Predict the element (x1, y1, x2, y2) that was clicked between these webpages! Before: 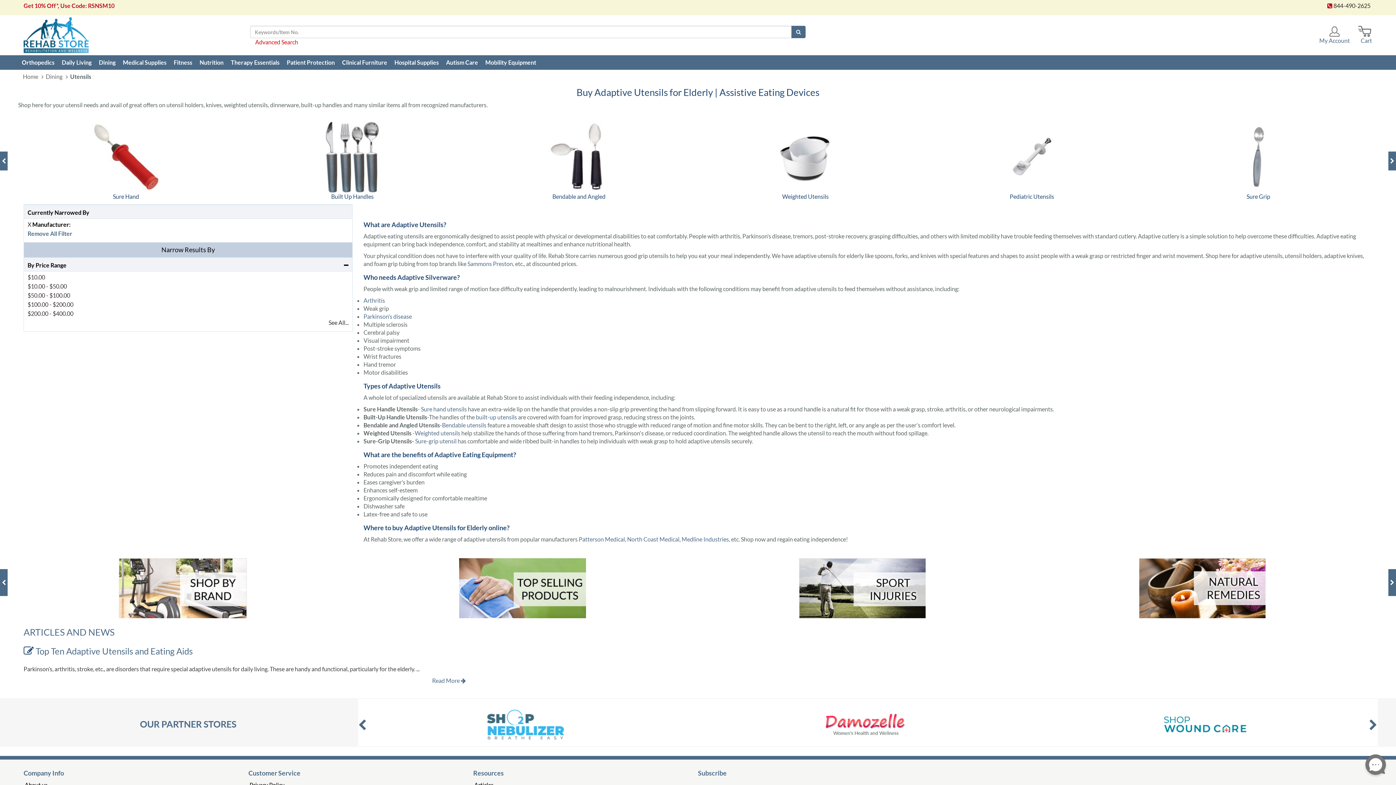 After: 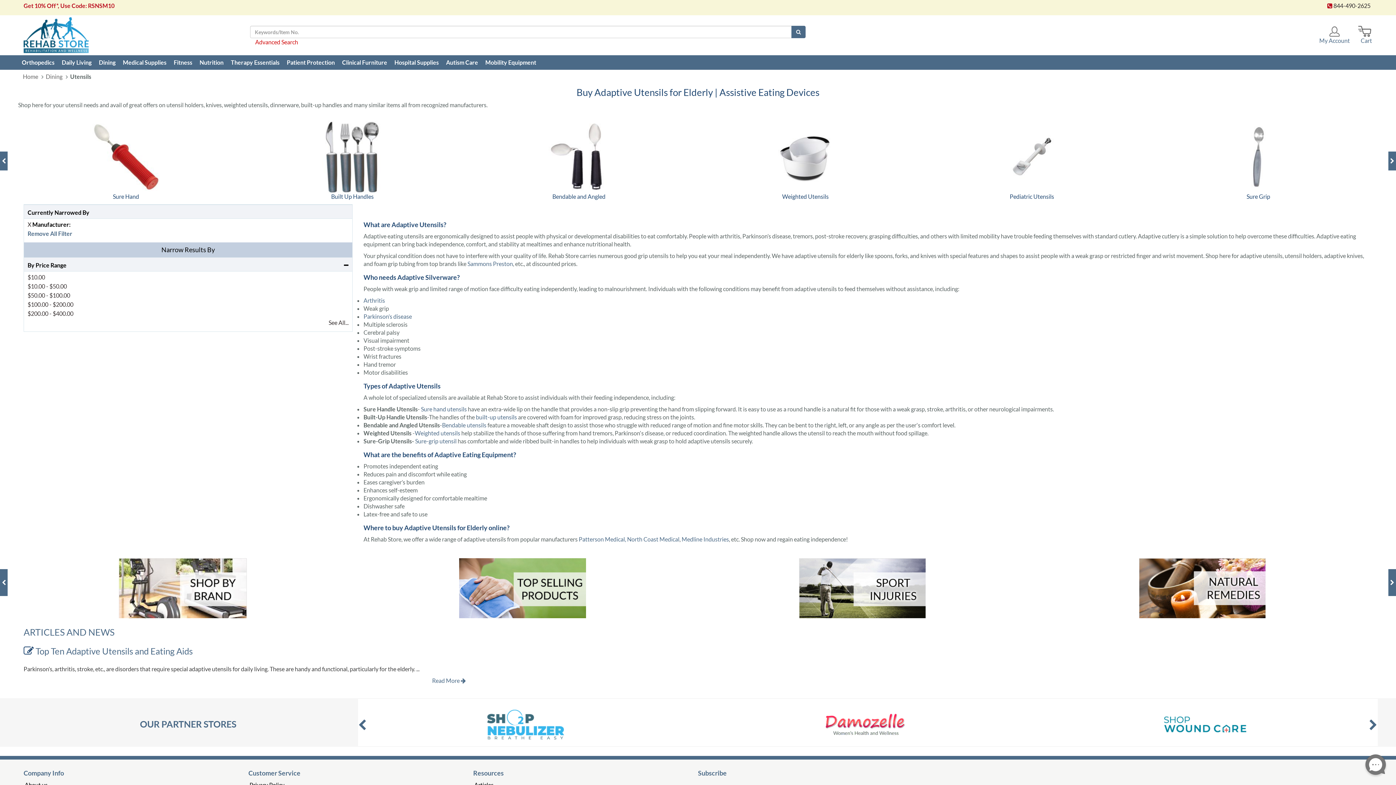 Action: bbox: (363, 702, 681, 741)